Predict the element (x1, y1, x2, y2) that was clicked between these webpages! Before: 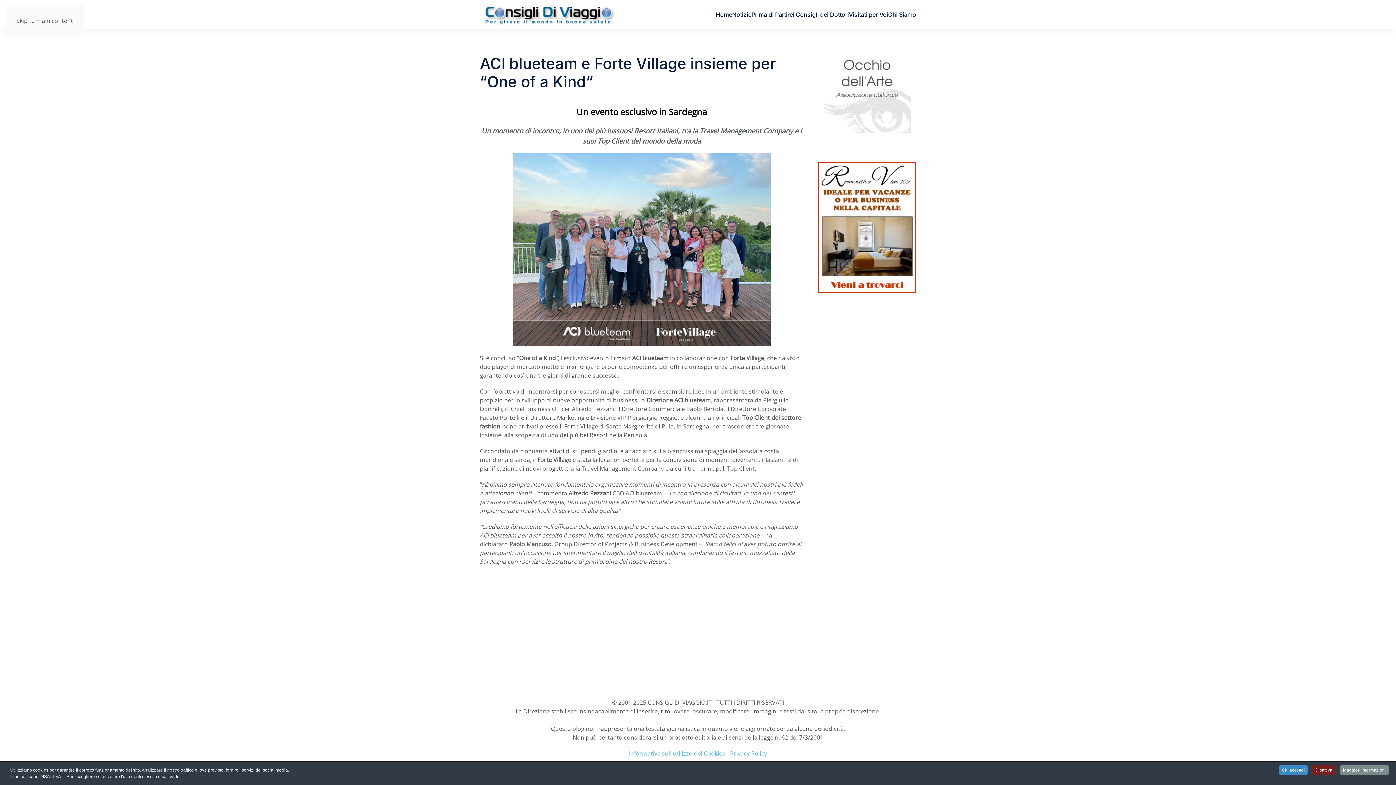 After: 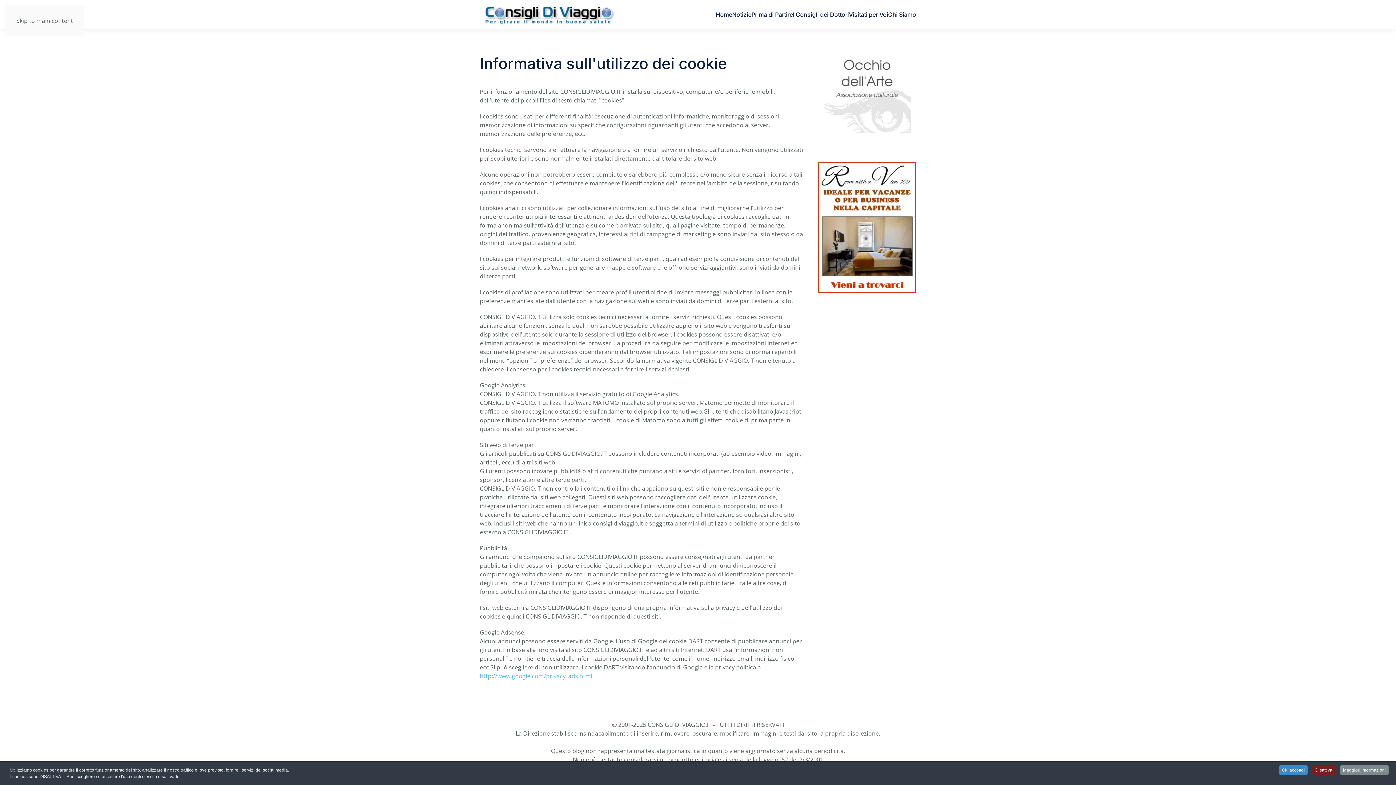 Action: bbox: (629, 749, 725, 757) label: Informativa sull'utilizzo dei Cookies